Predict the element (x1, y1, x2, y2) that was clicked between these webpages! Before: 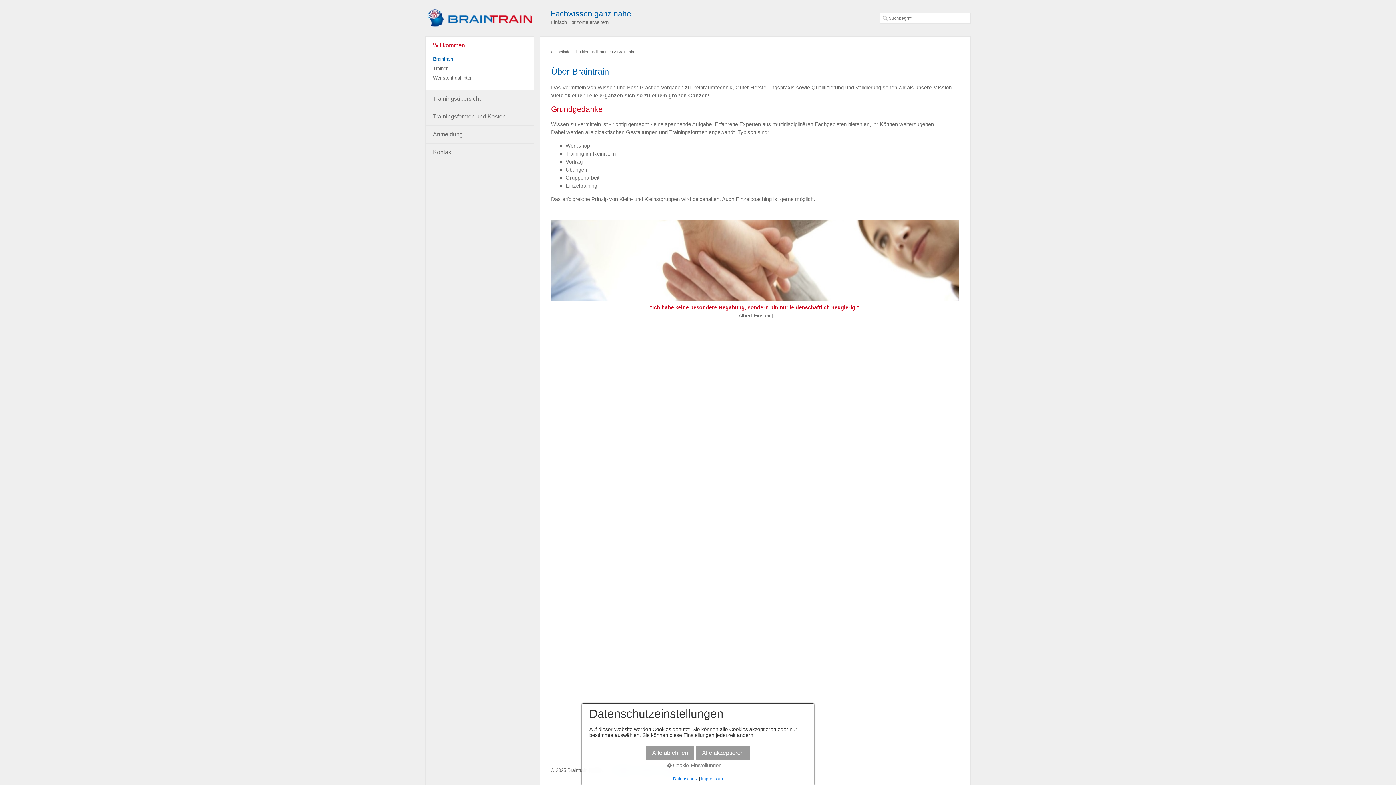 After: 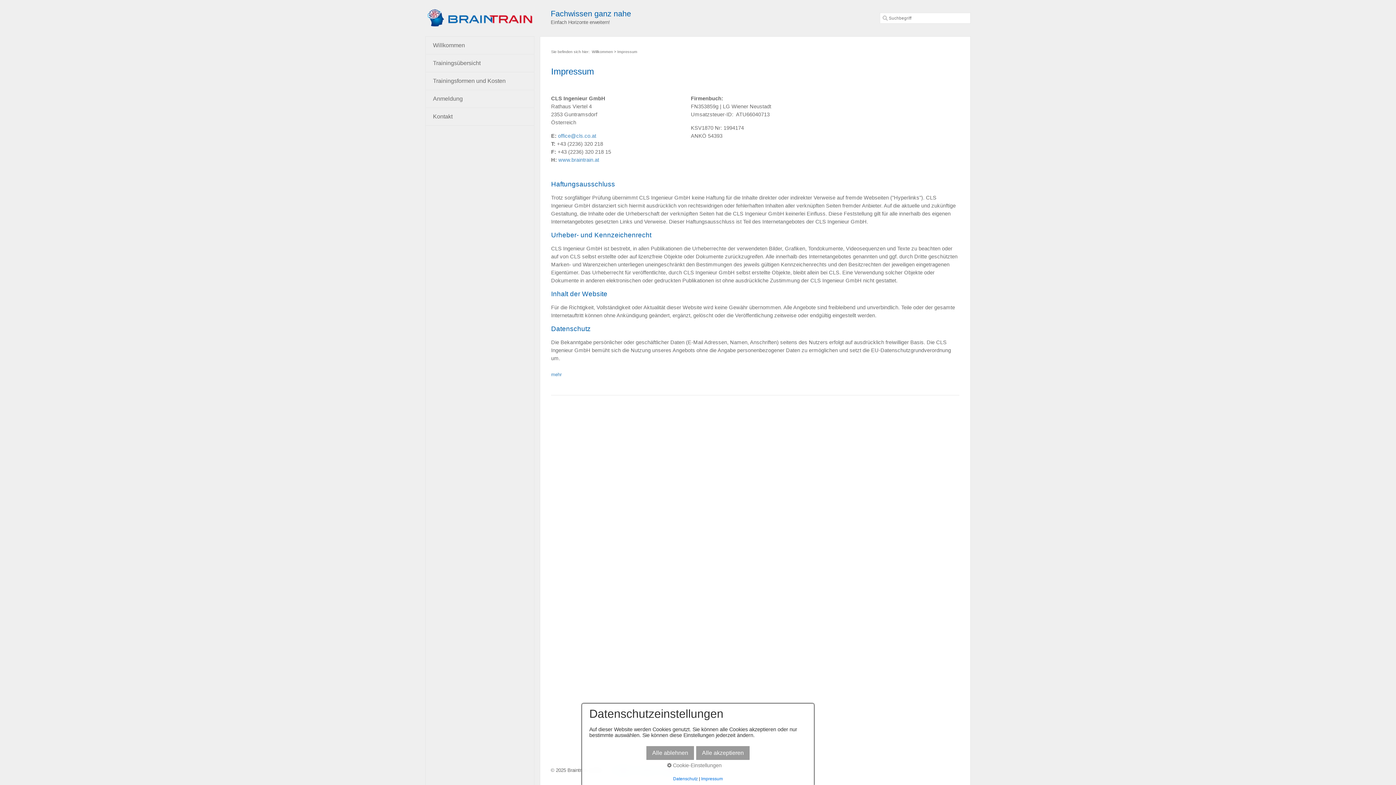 Action: bbox: (701, 776, 723, 781) label: Impressum